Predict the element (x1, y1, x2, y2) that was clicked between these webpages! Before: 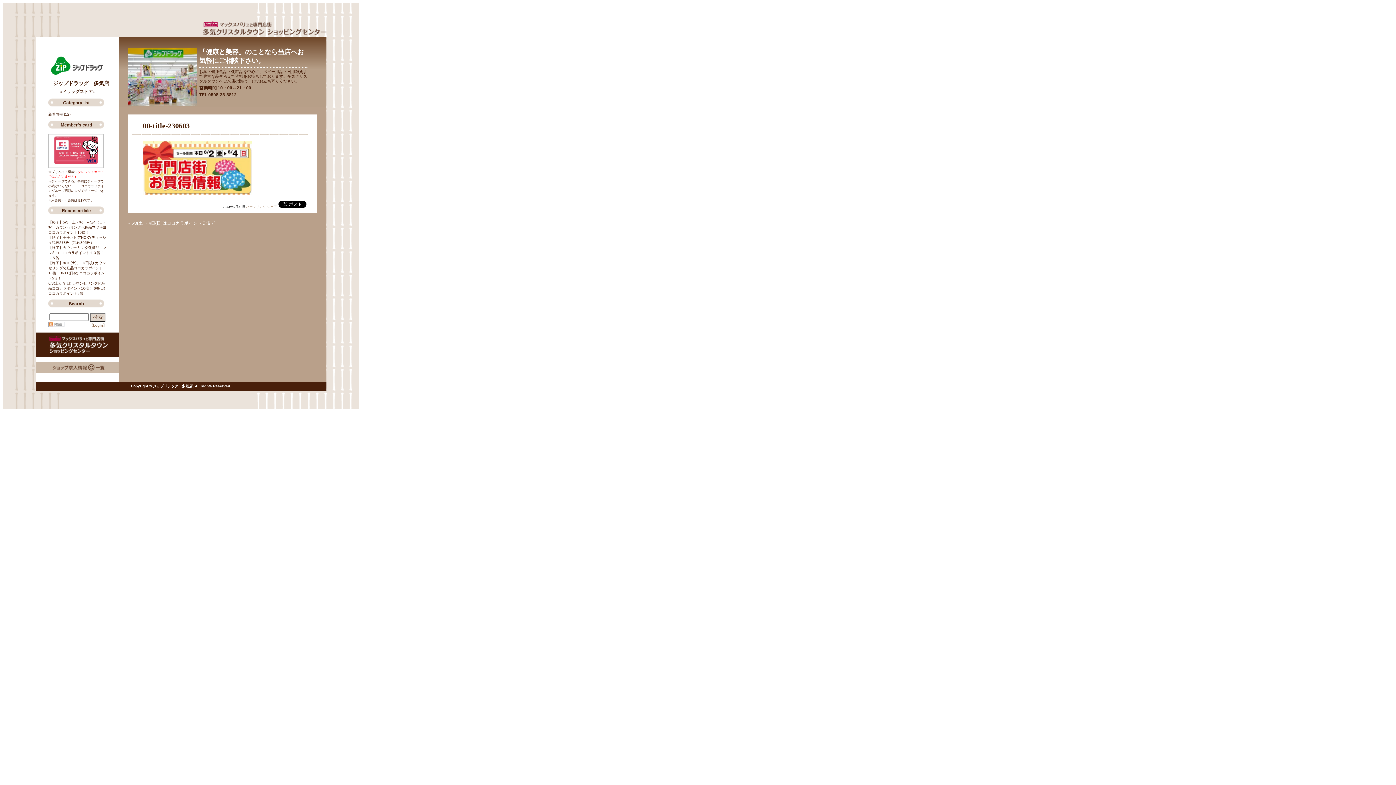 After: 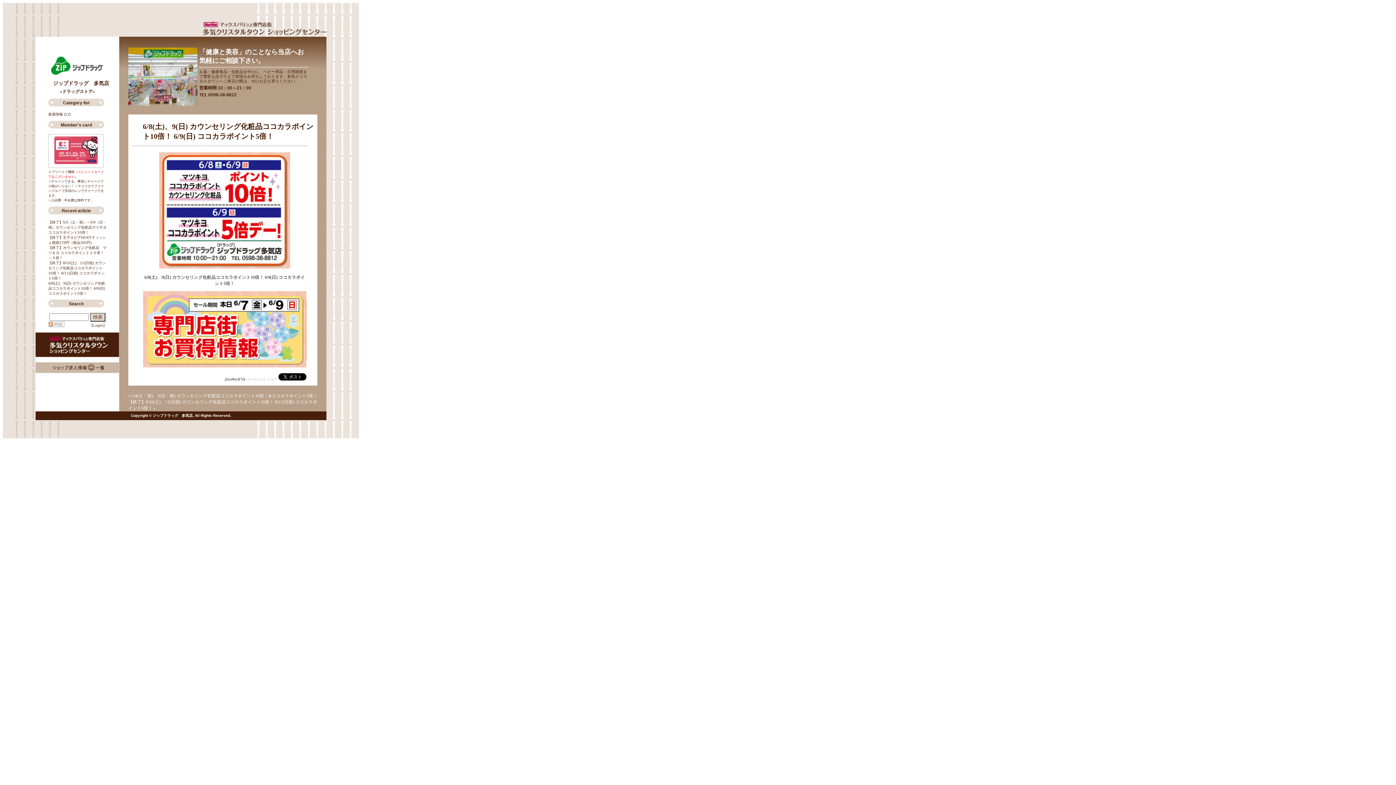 Action: bbox: (48, 281, 105, 295) label: 6/8(土)、9(日) カウンセリング化粧品ココカラポイント10倍！ 6/9(日) ココカラポイント5倍！